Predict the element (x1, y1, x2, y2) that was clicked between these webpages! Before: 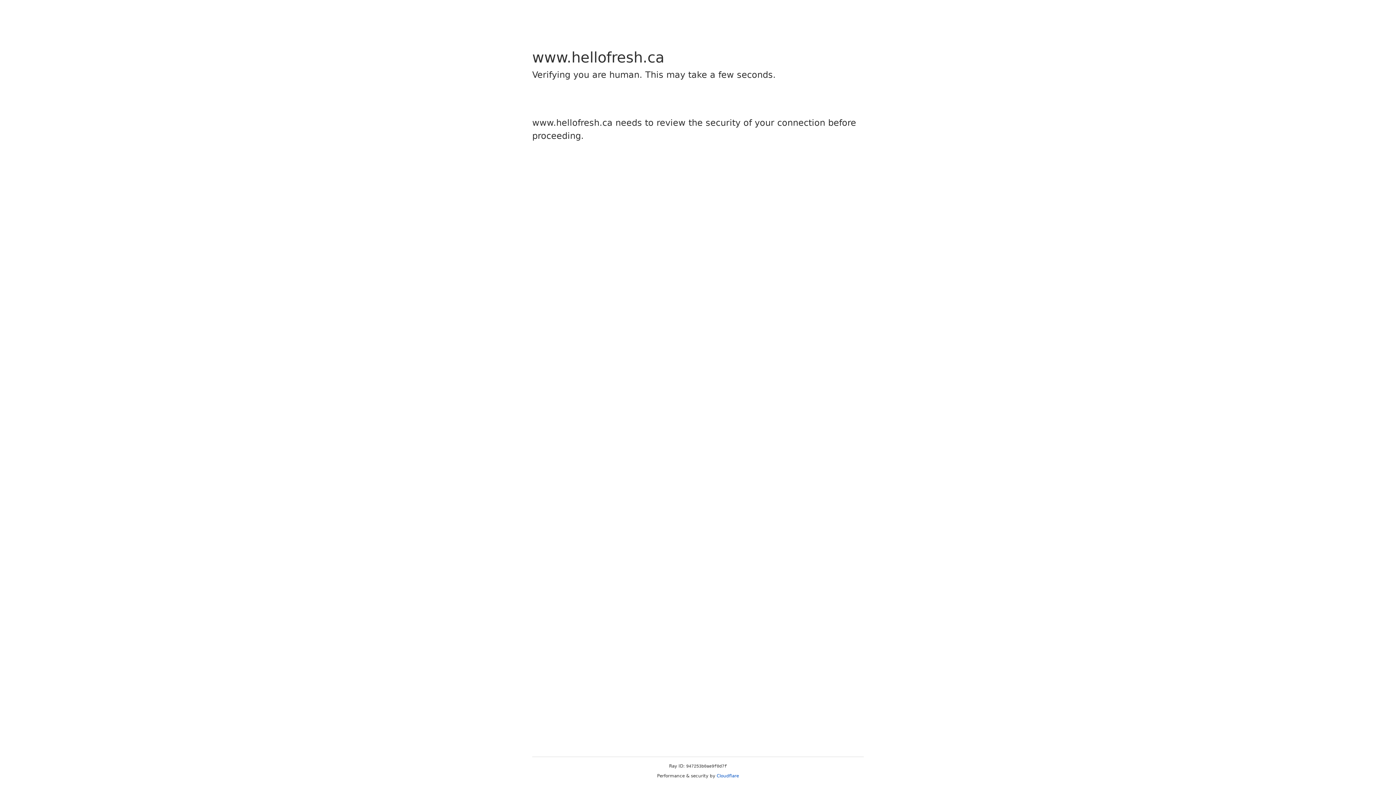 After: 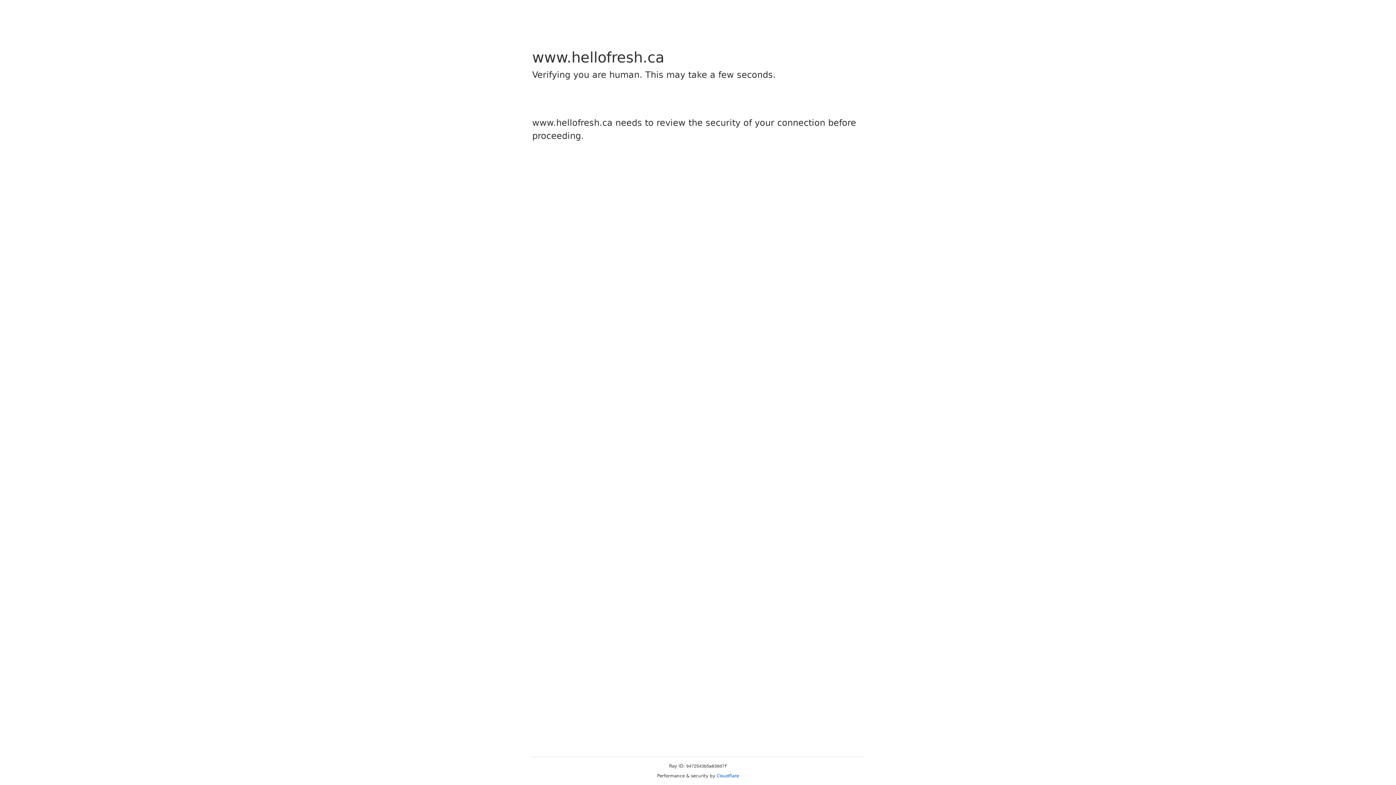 Action: label: Cloudflare bbox: (716, 773, 739, 778)